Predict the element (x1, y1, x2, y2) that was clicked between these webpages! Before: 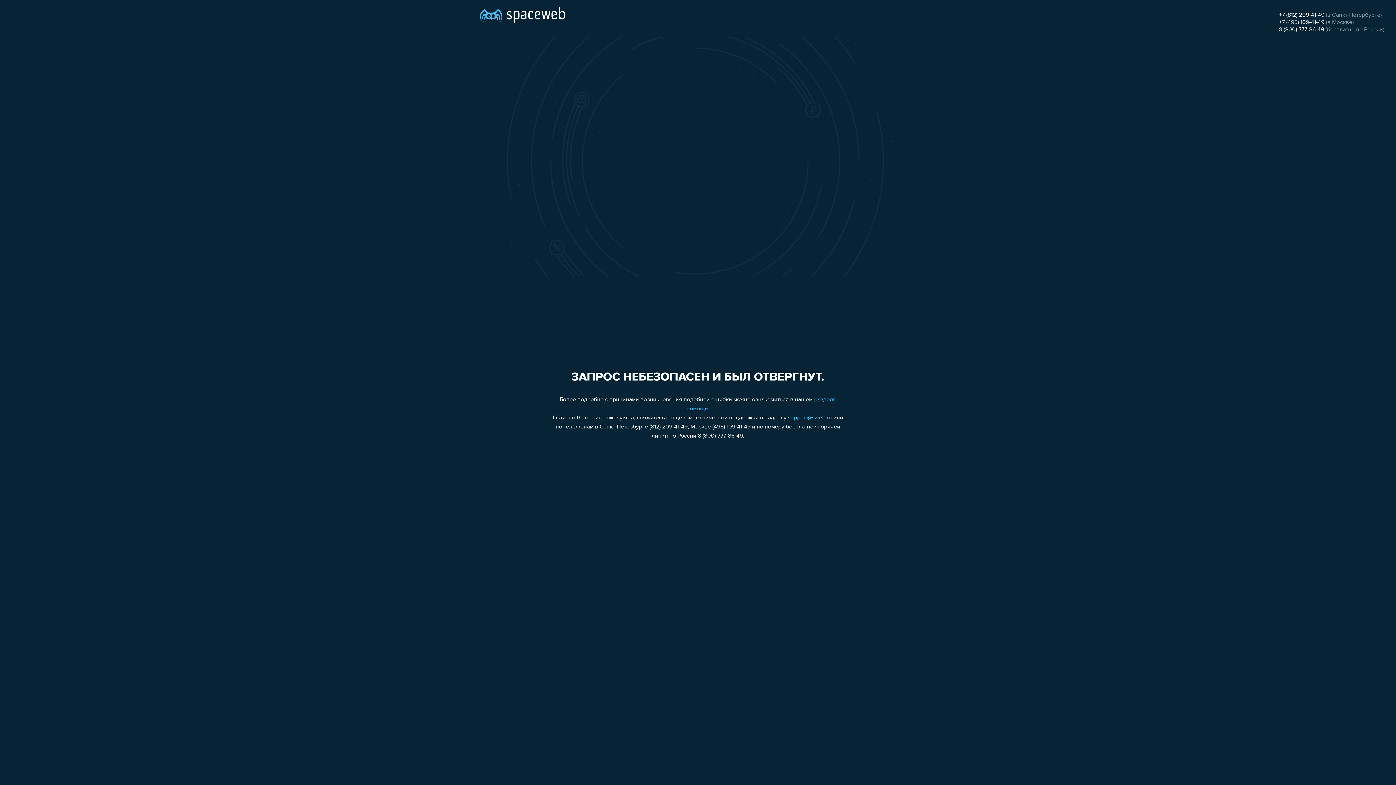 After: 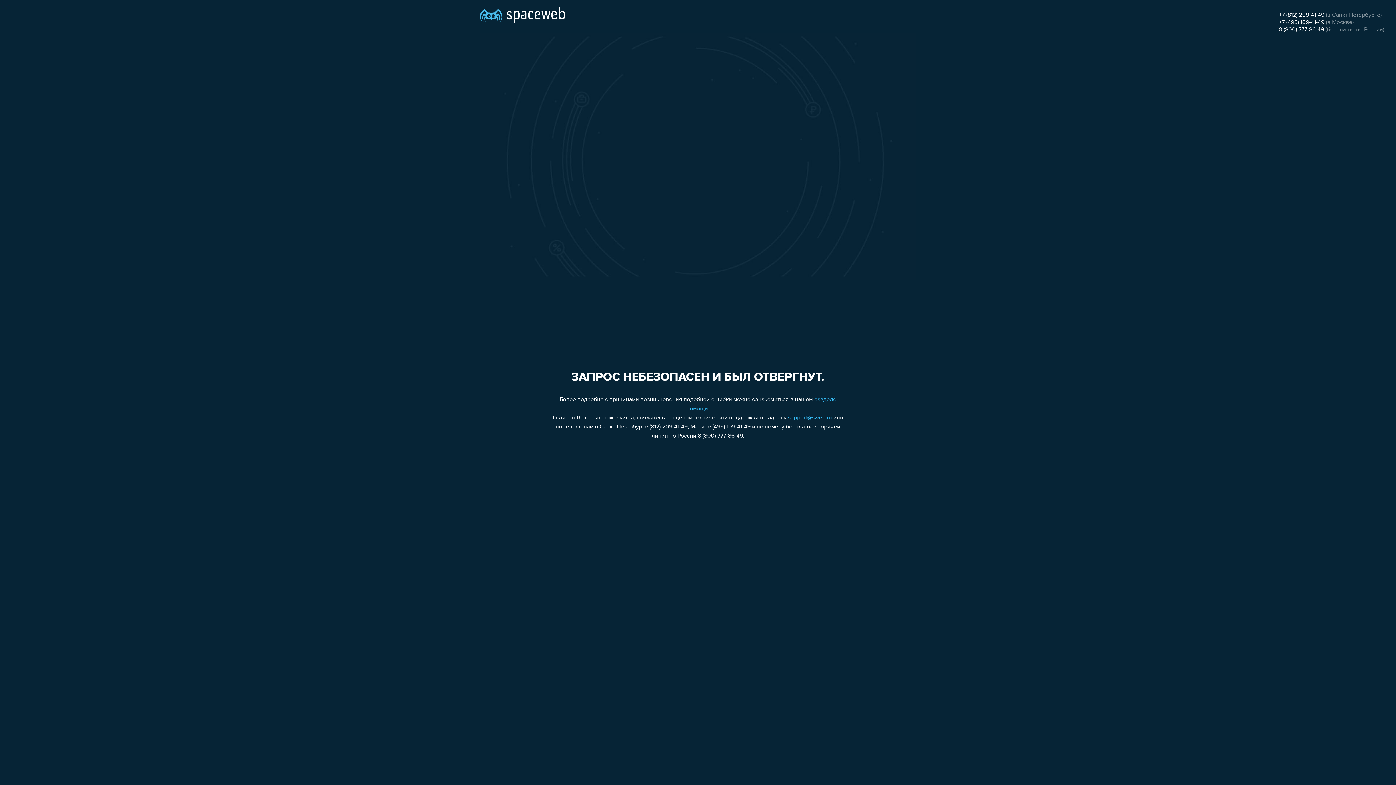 Action: label: +7 (812) 209-41-49 bbox: (1279, 12, 1324, 18)